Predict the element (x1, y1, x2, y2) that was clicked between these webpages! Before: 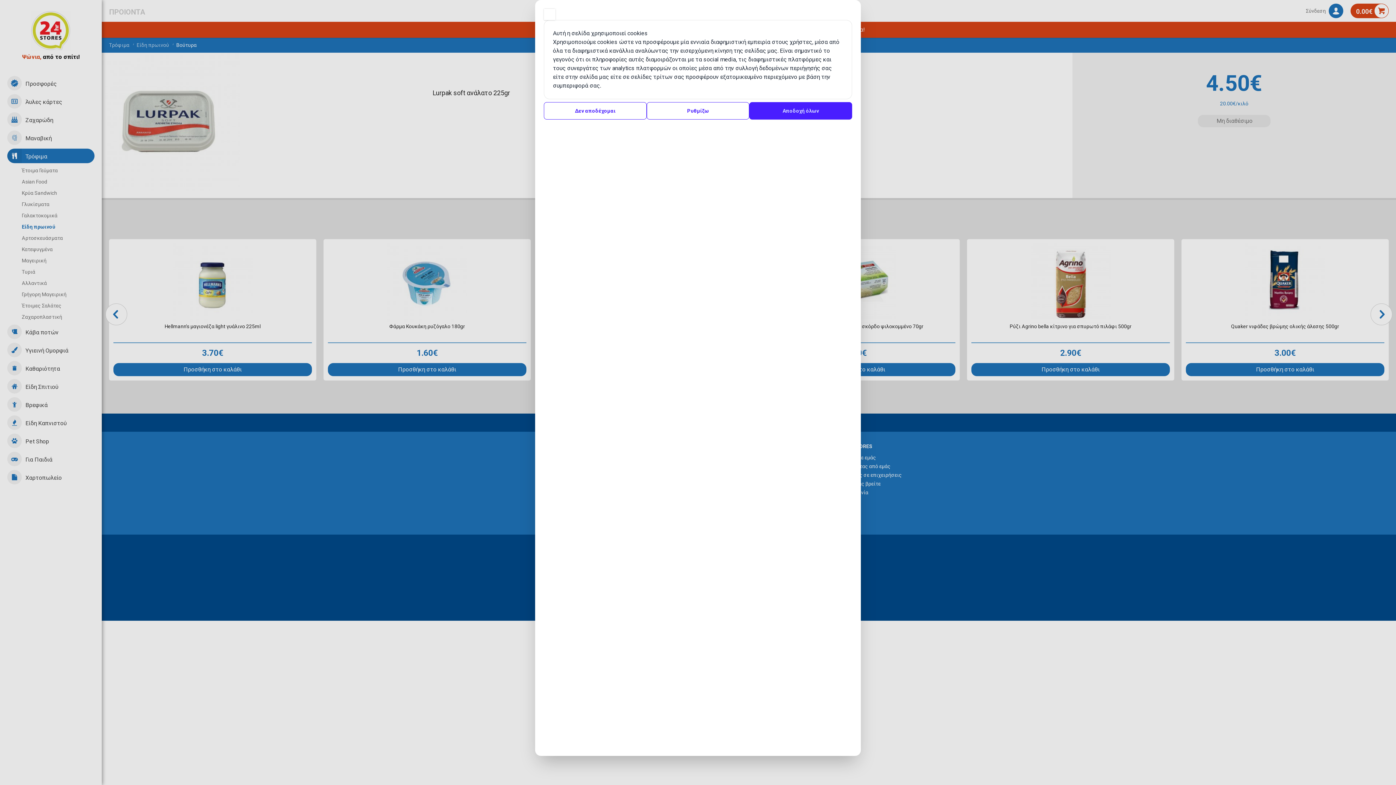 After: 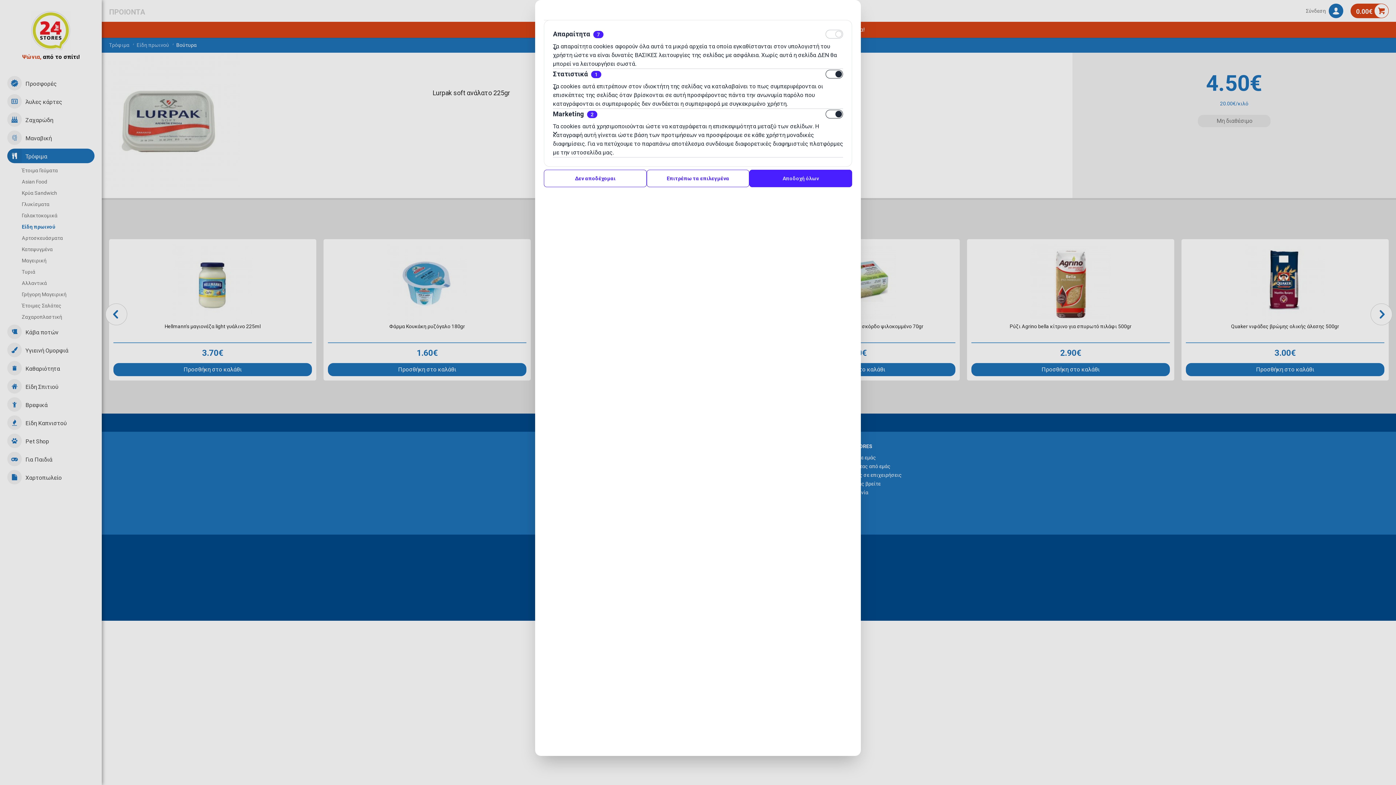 Action: bbox: (646, 102, 749, 119) label: Ρυθμίζω